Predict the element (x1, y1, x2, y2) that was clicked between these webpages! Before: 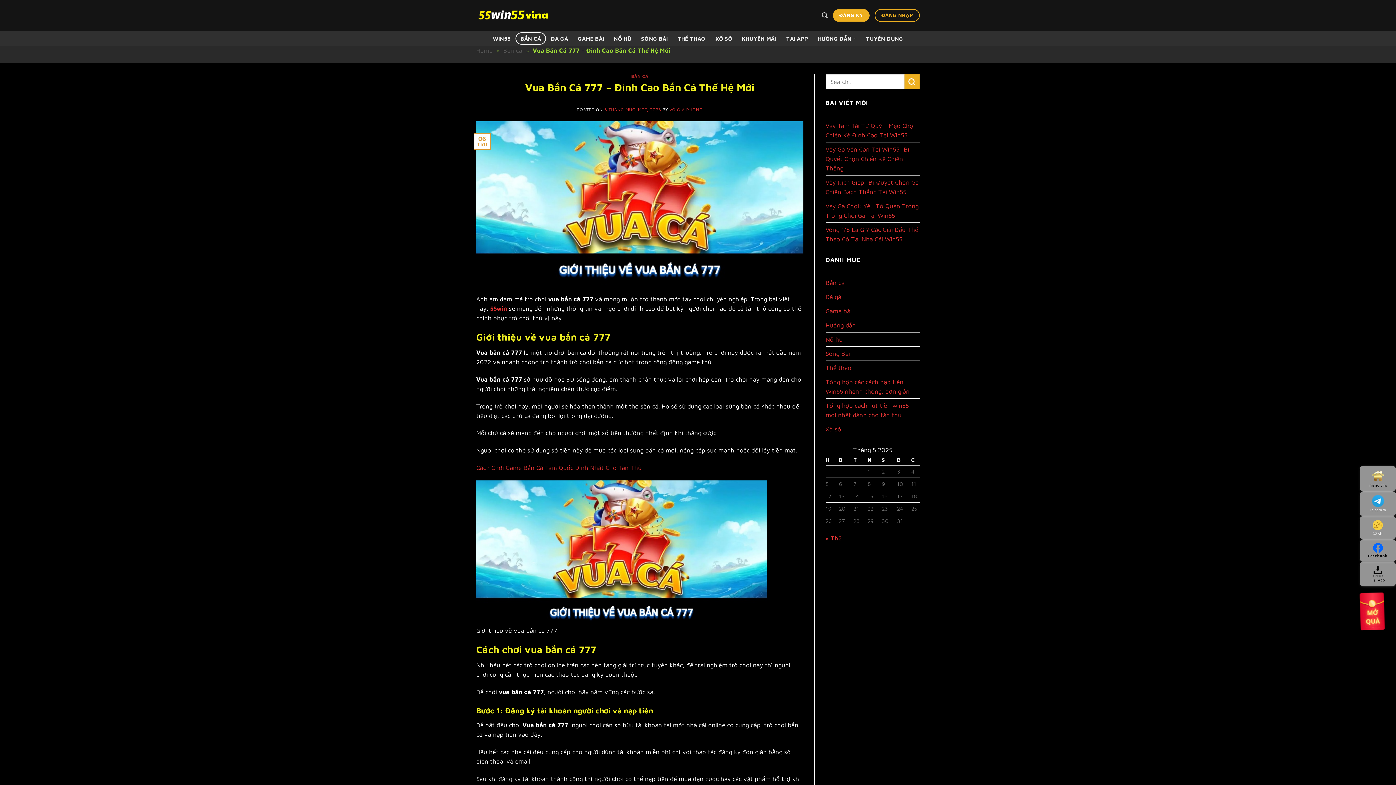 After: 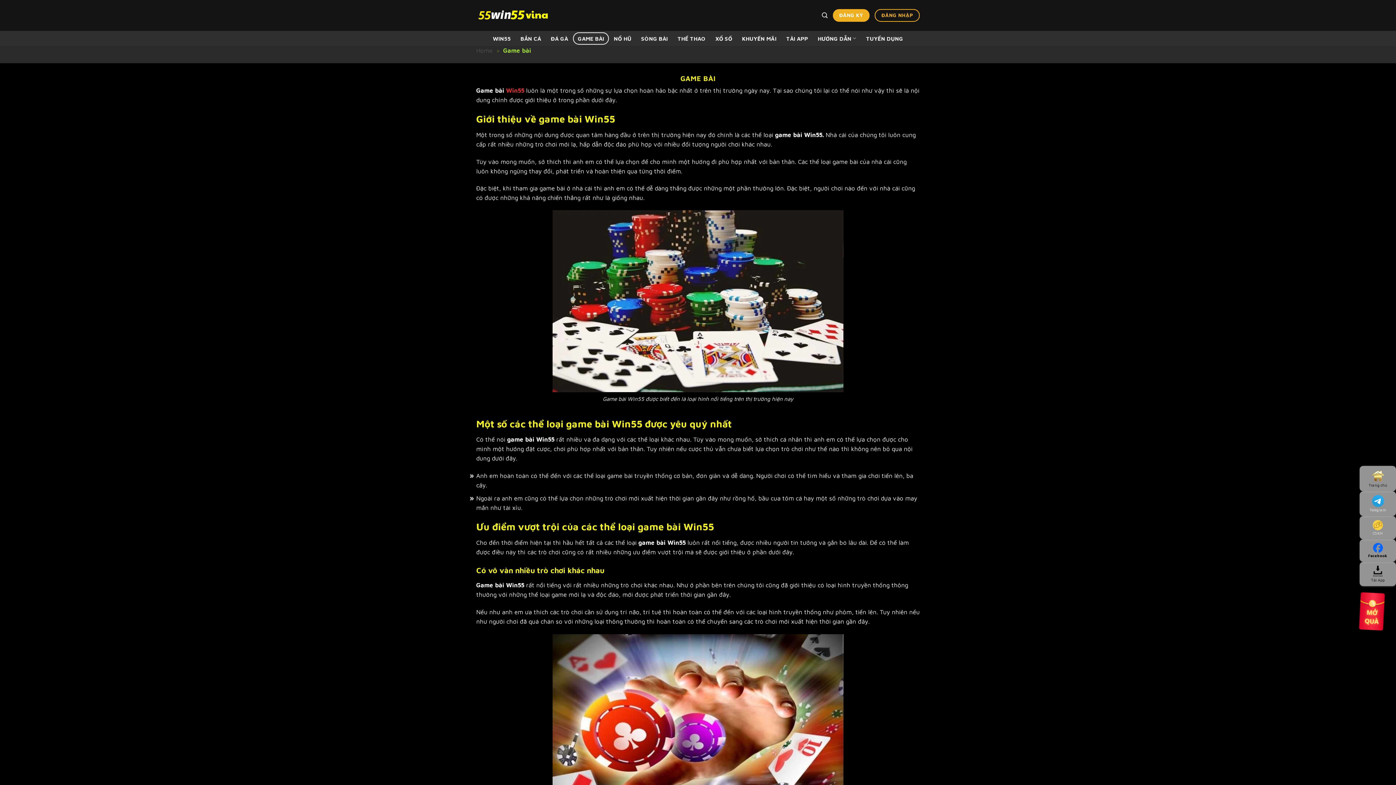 Action: label: GAME BÀI bbox: (573, 32, 609, 44)